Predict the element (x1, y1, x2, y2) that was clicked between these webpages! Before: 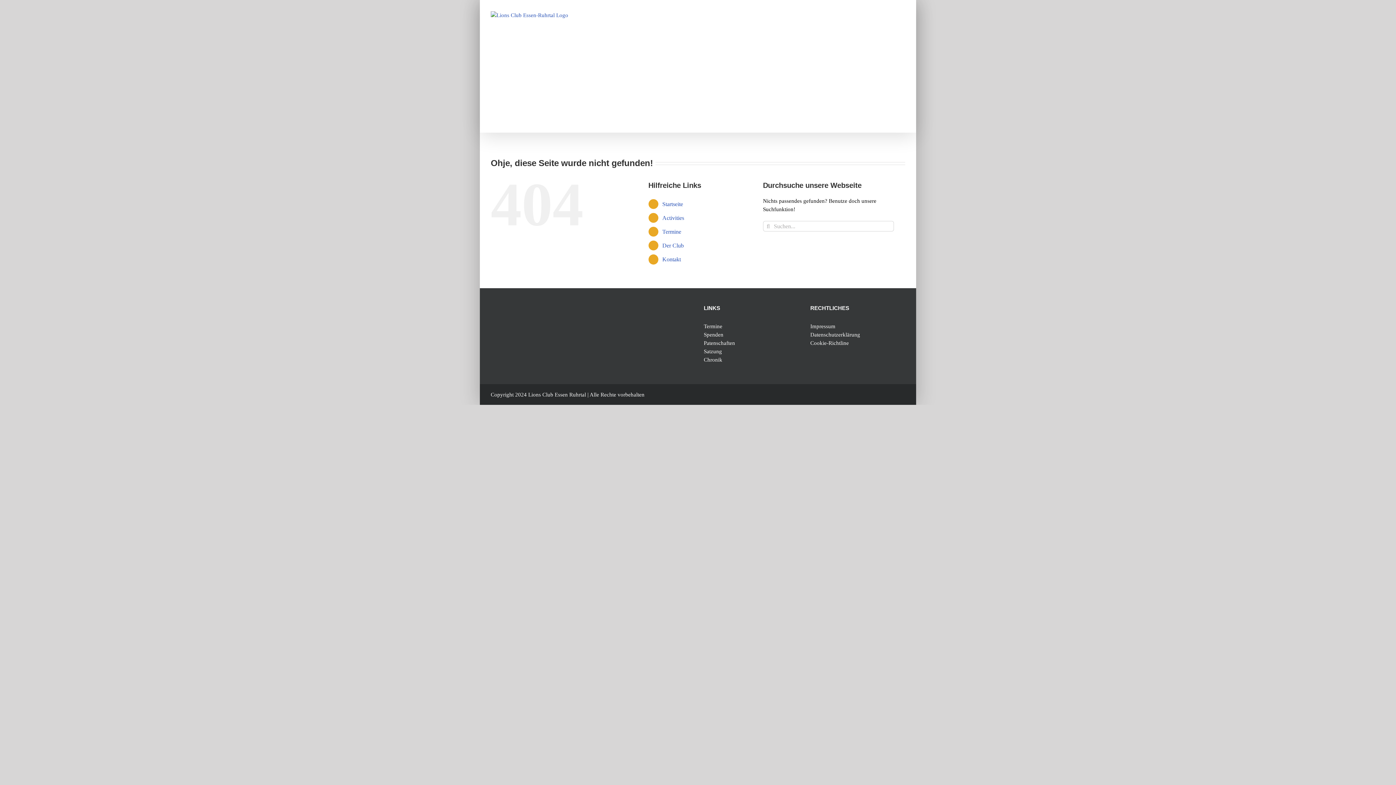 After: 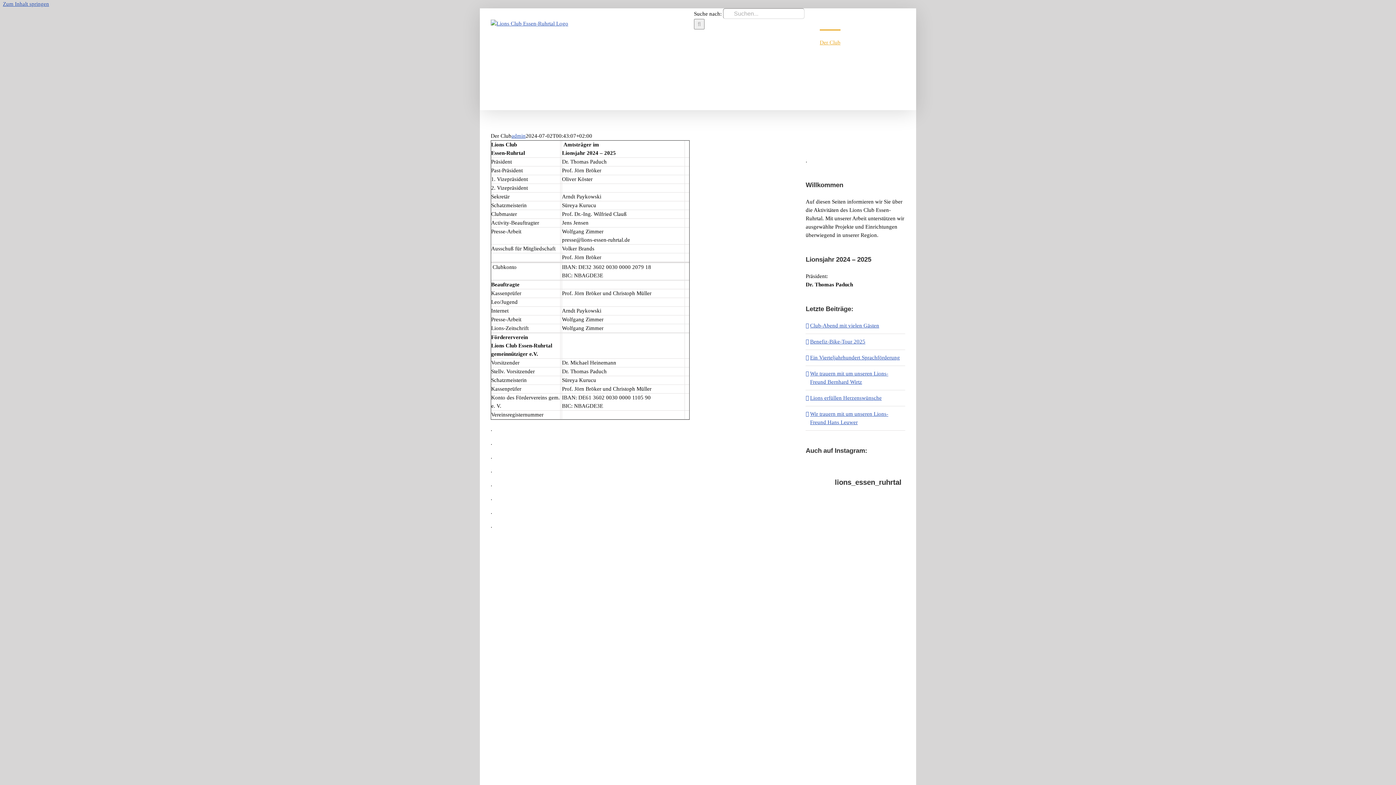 Action: bbox: (662, 242, 683, 248) label: Der Club